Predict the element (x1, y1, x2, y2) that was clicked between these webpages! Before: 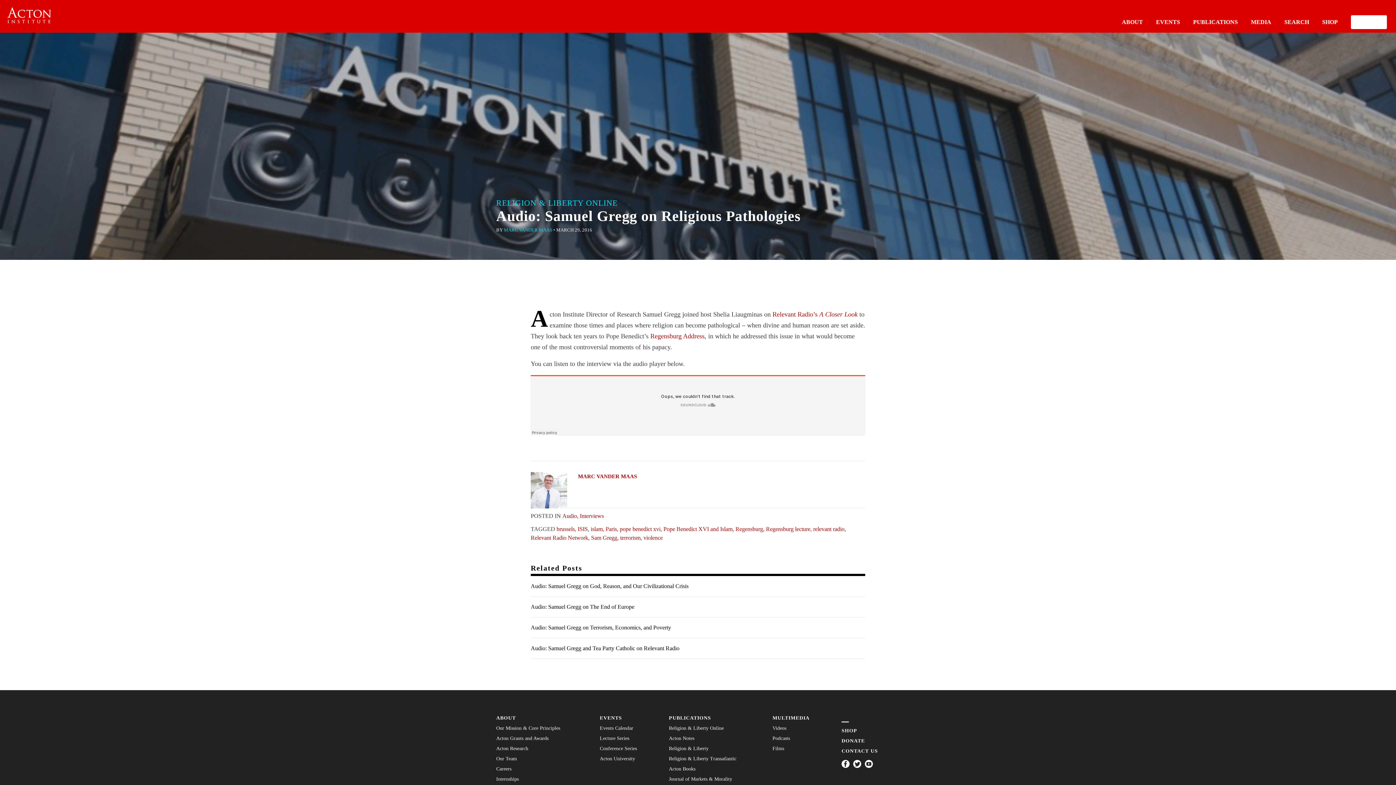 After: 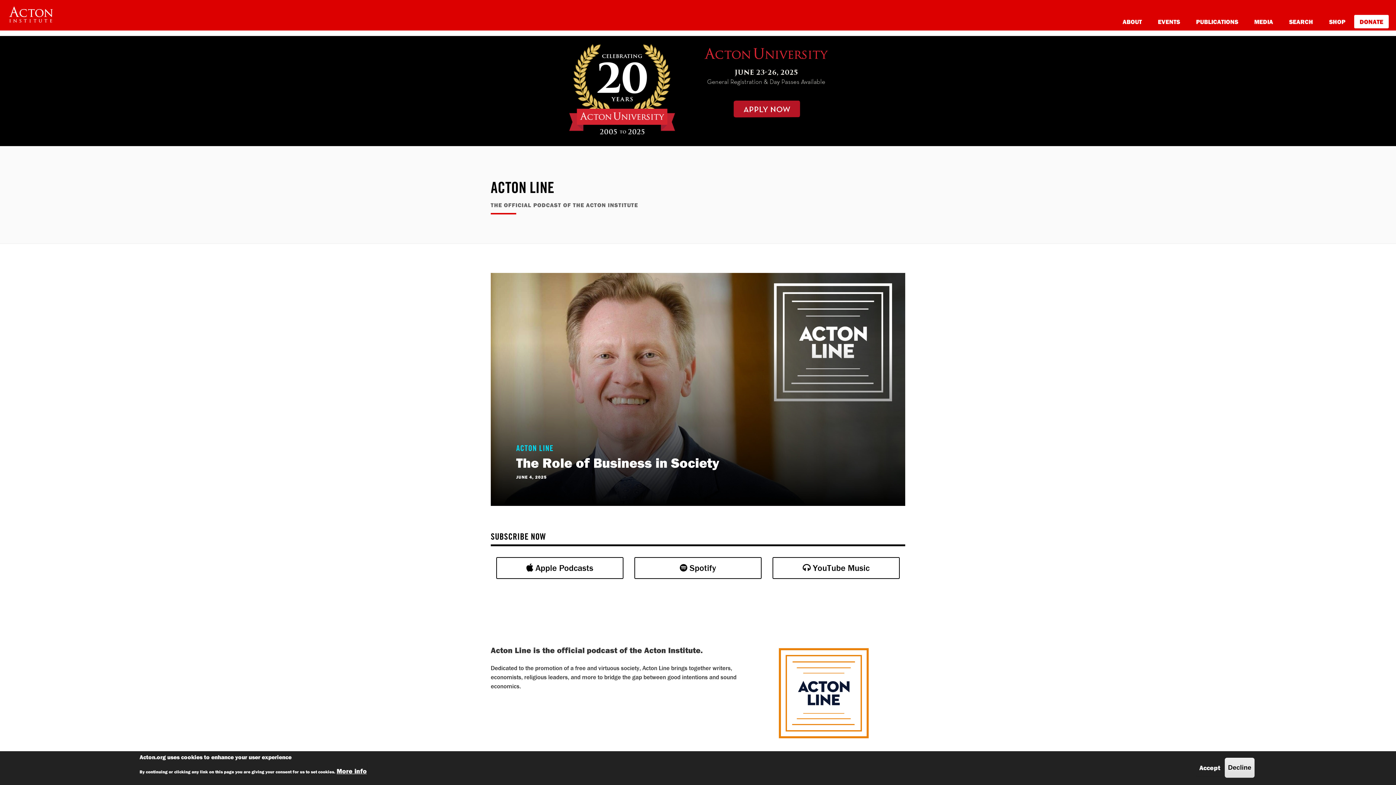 Action: label: MULTIMEDIA bbox: (772, 716, 830, 721)